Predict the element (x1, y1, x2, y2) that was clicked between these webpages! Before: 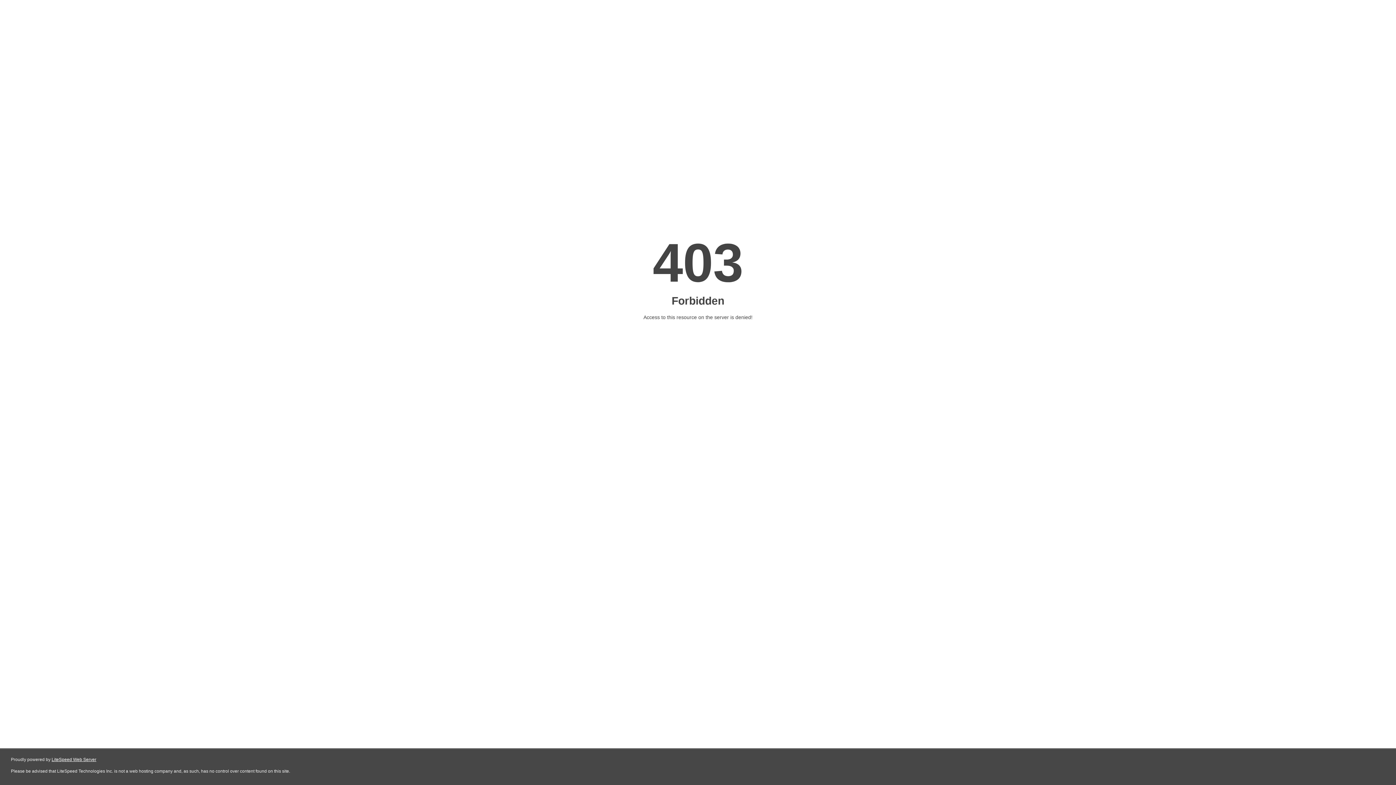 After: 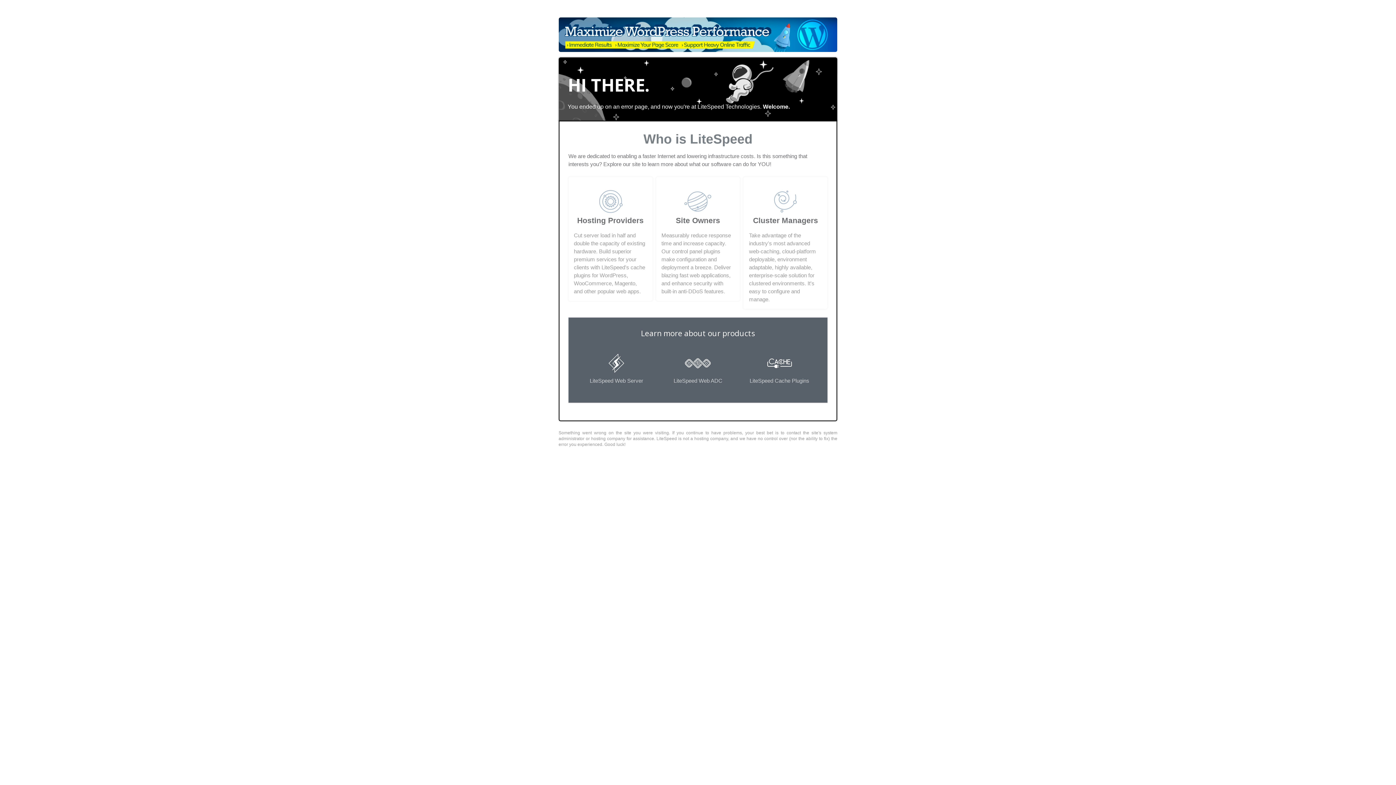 Action: label: LiteSpeed Web Server bbox: (51, 757, 96, 762)